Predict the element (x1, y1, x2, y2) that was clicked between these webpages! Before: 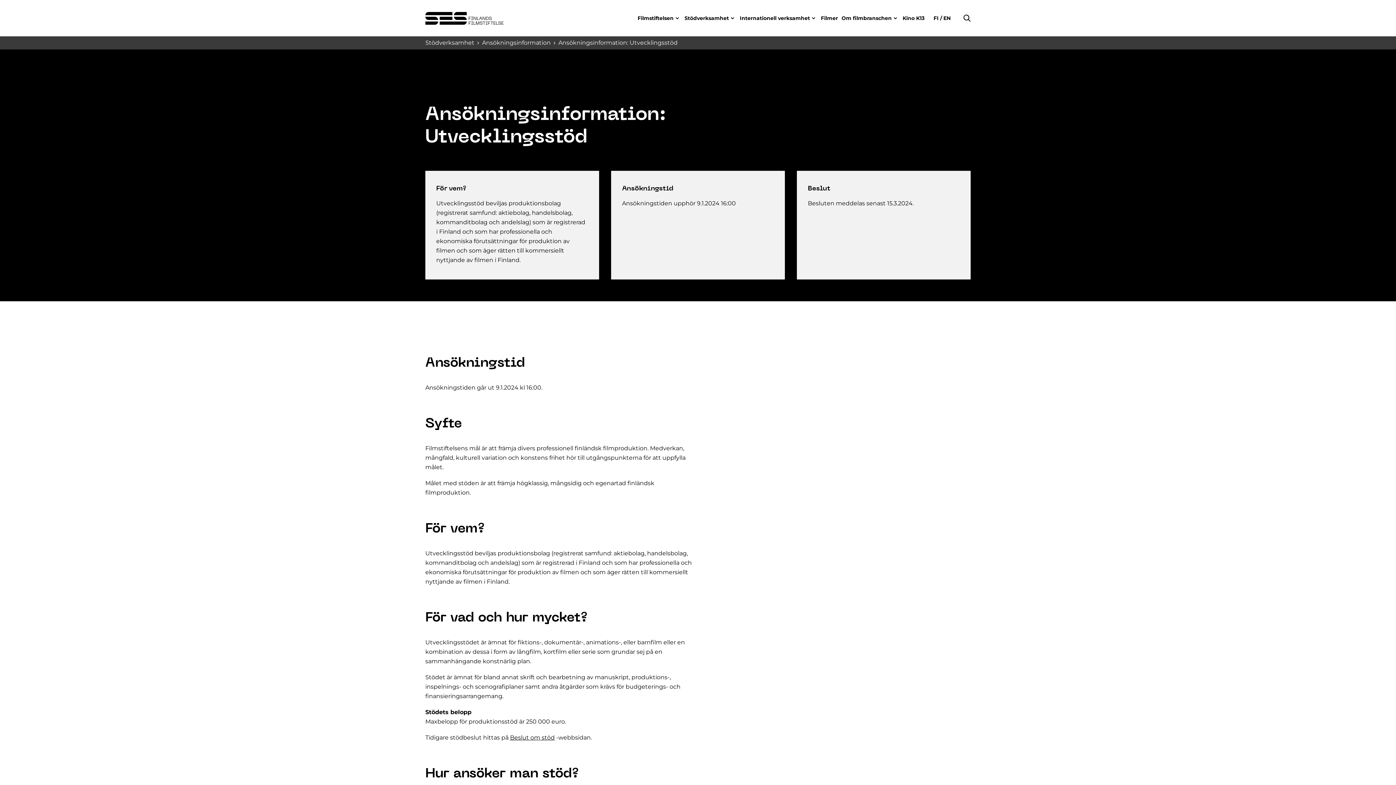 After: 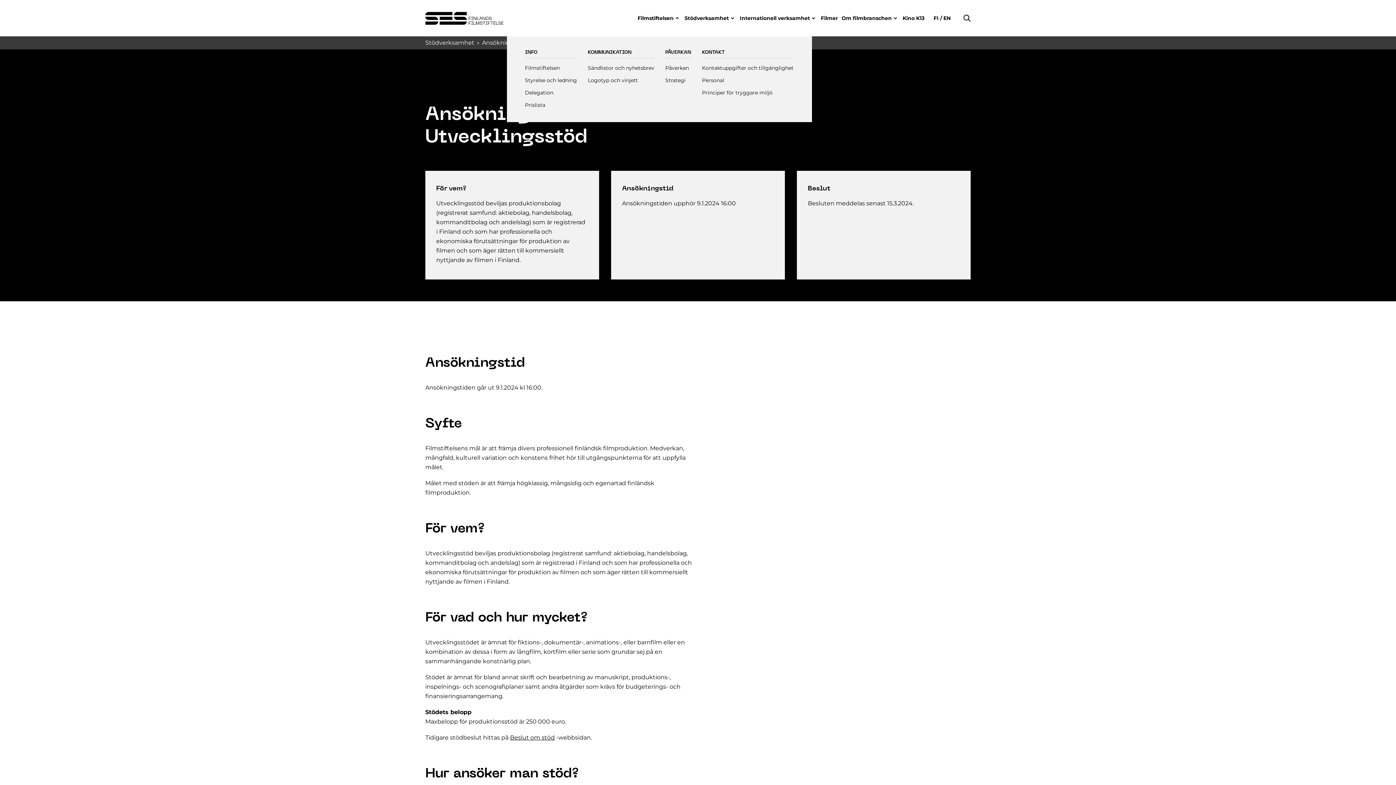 Action: bbox: (636, 0, 682, 36) label: Filmstiftelsen